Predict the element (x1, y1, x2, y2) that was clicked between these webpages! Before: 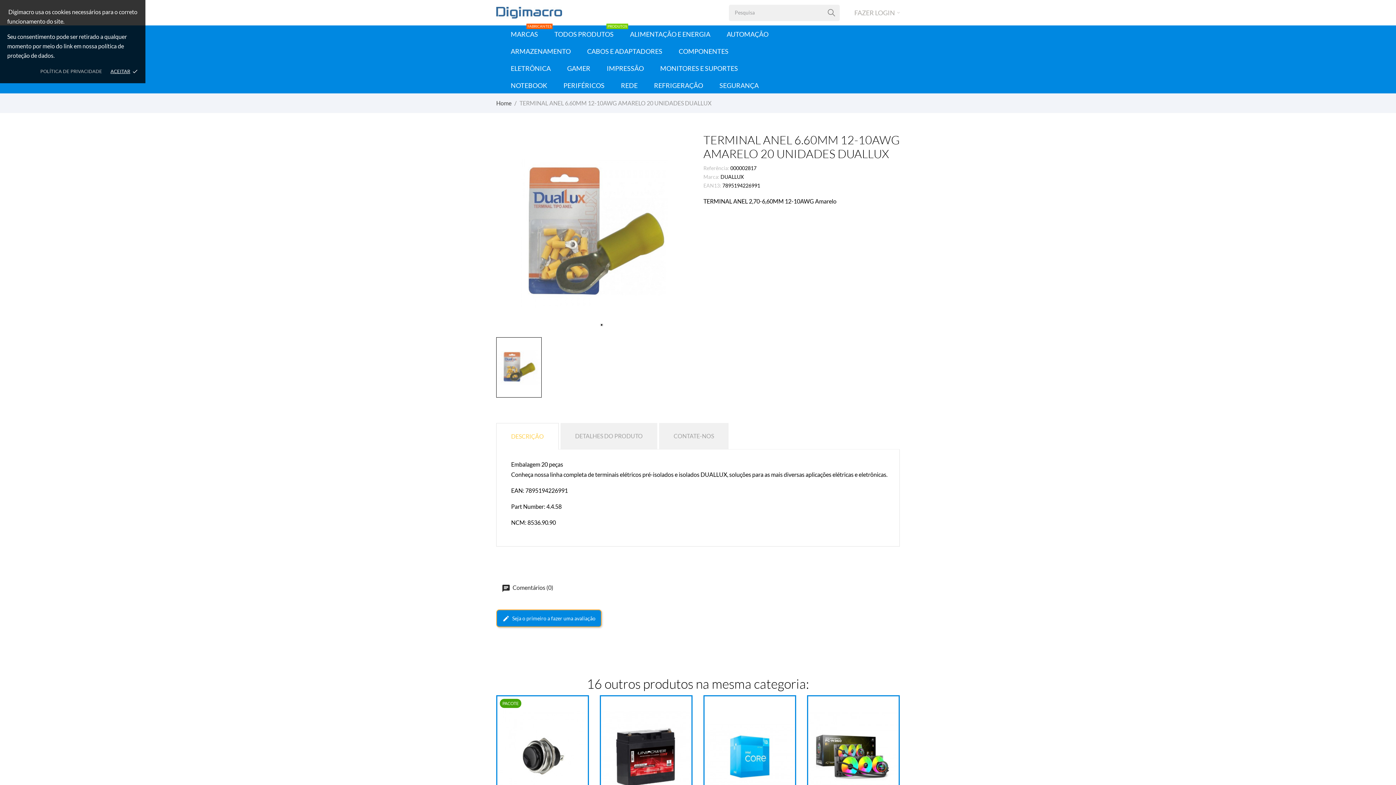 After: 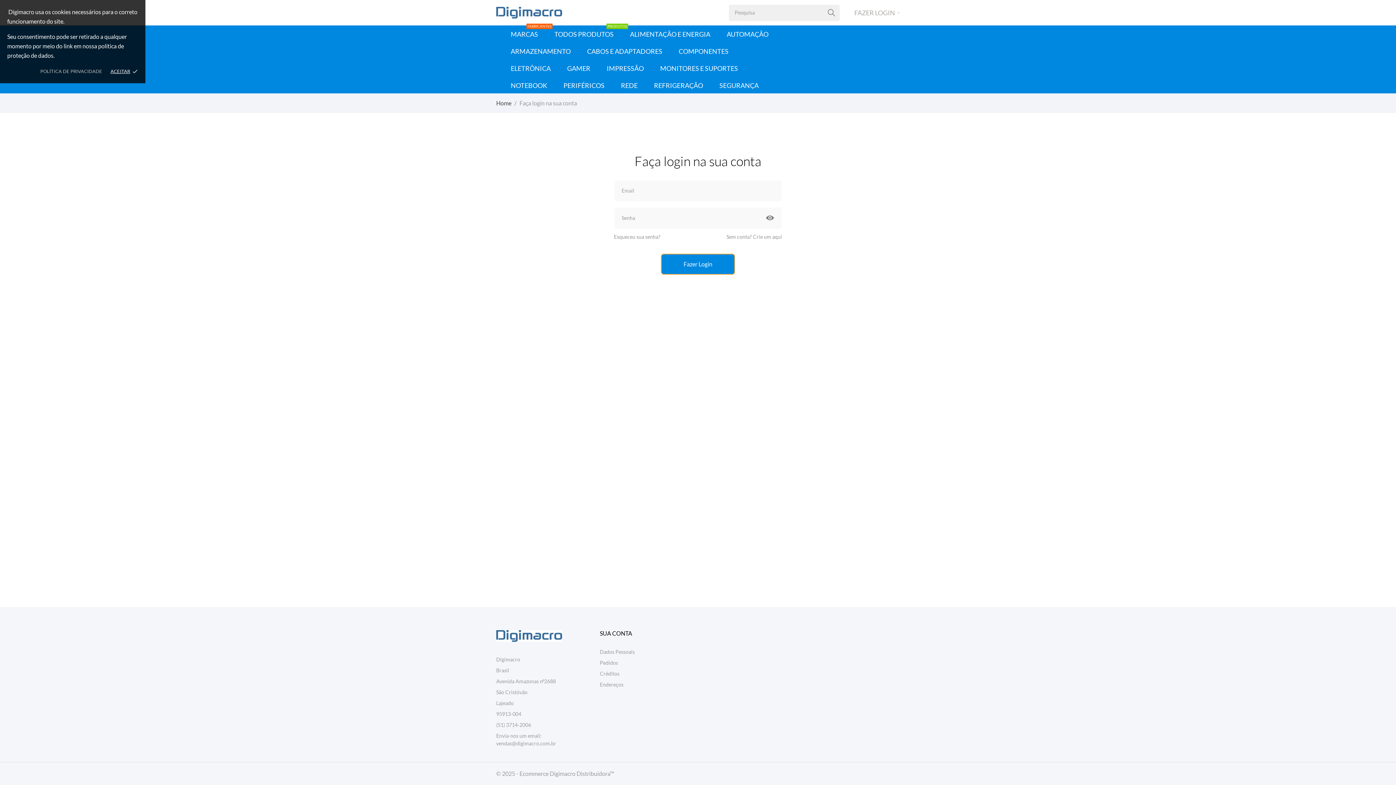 Action: label: FAZER LOGIN bbox: (854, 8, 899, 17)